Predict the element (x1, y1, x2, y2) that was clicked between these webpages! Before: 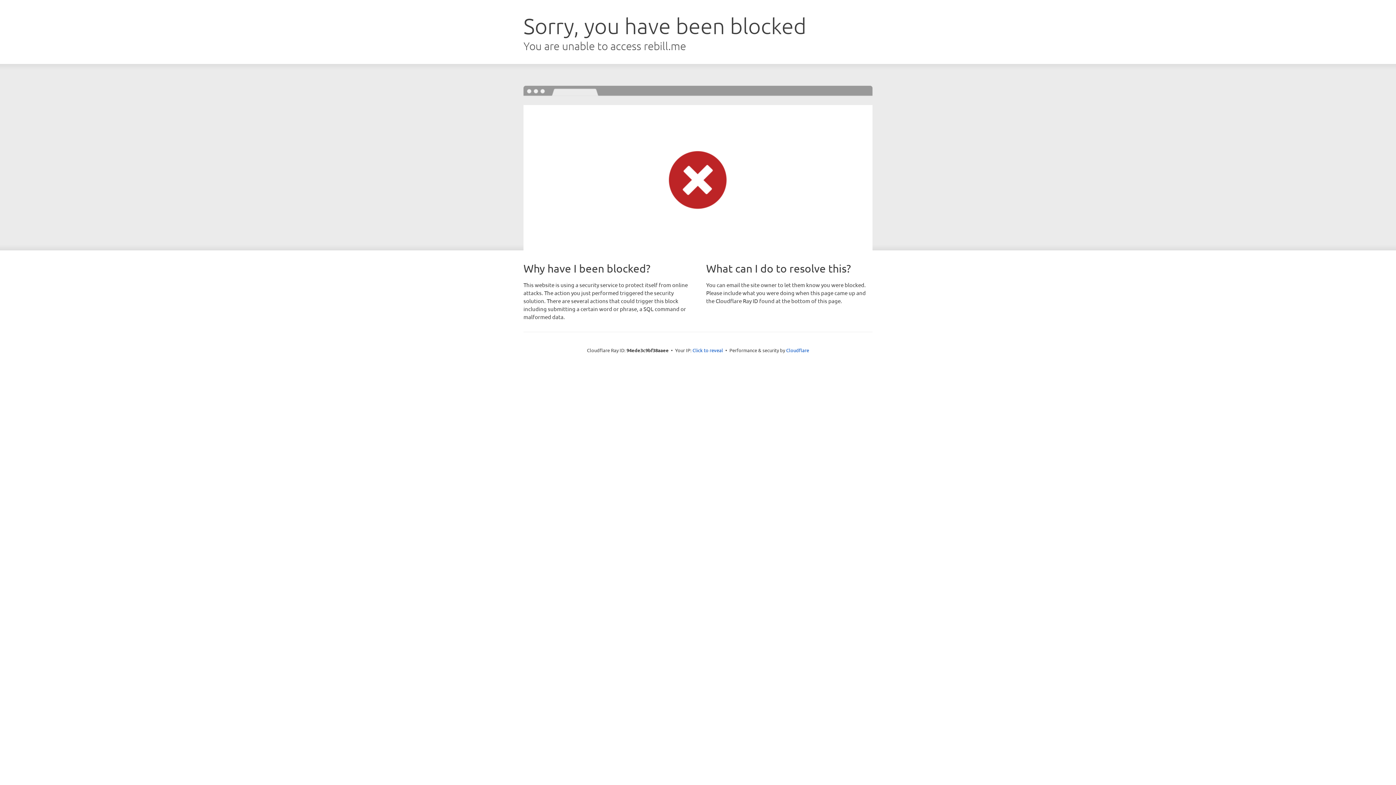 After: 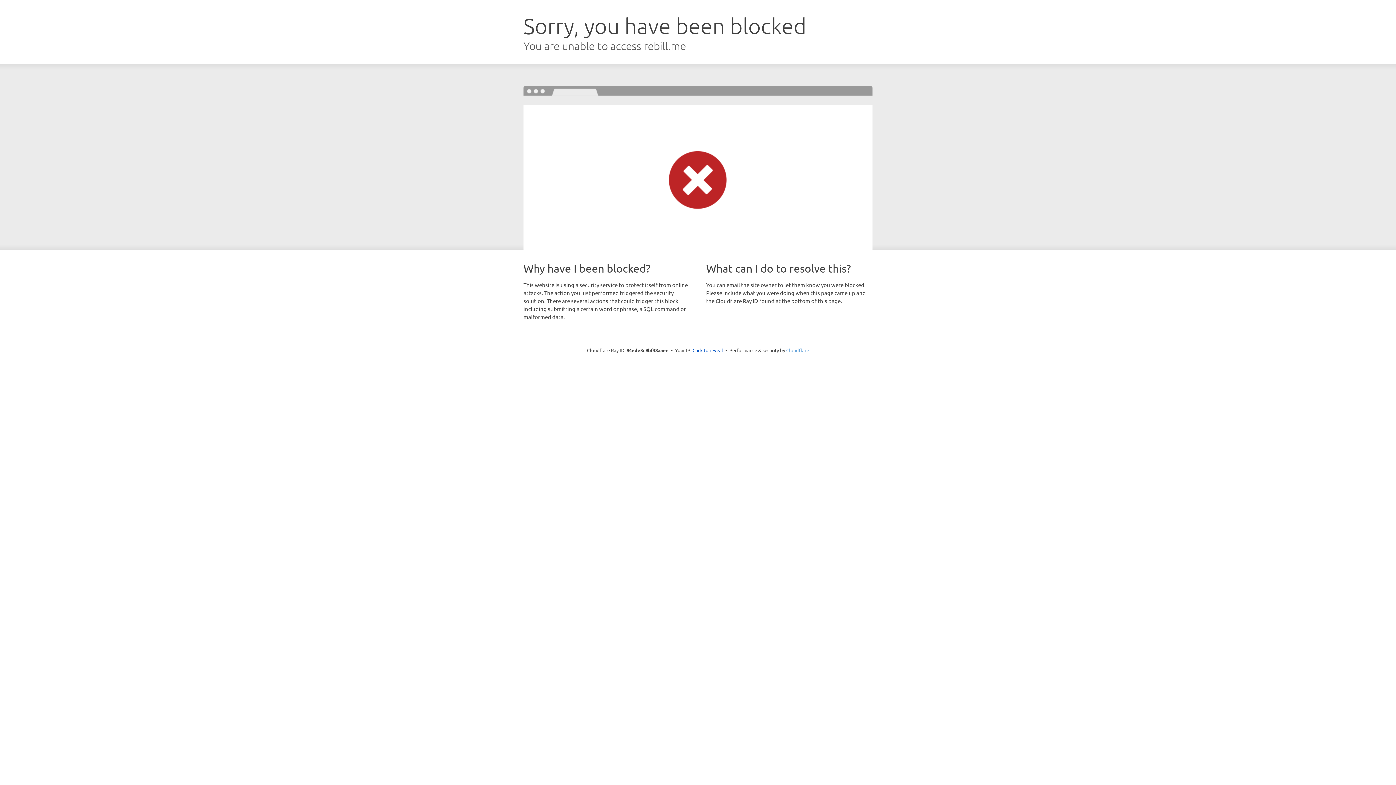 Action: bbox: (786, 347, 809, 353) label: Cloudflare